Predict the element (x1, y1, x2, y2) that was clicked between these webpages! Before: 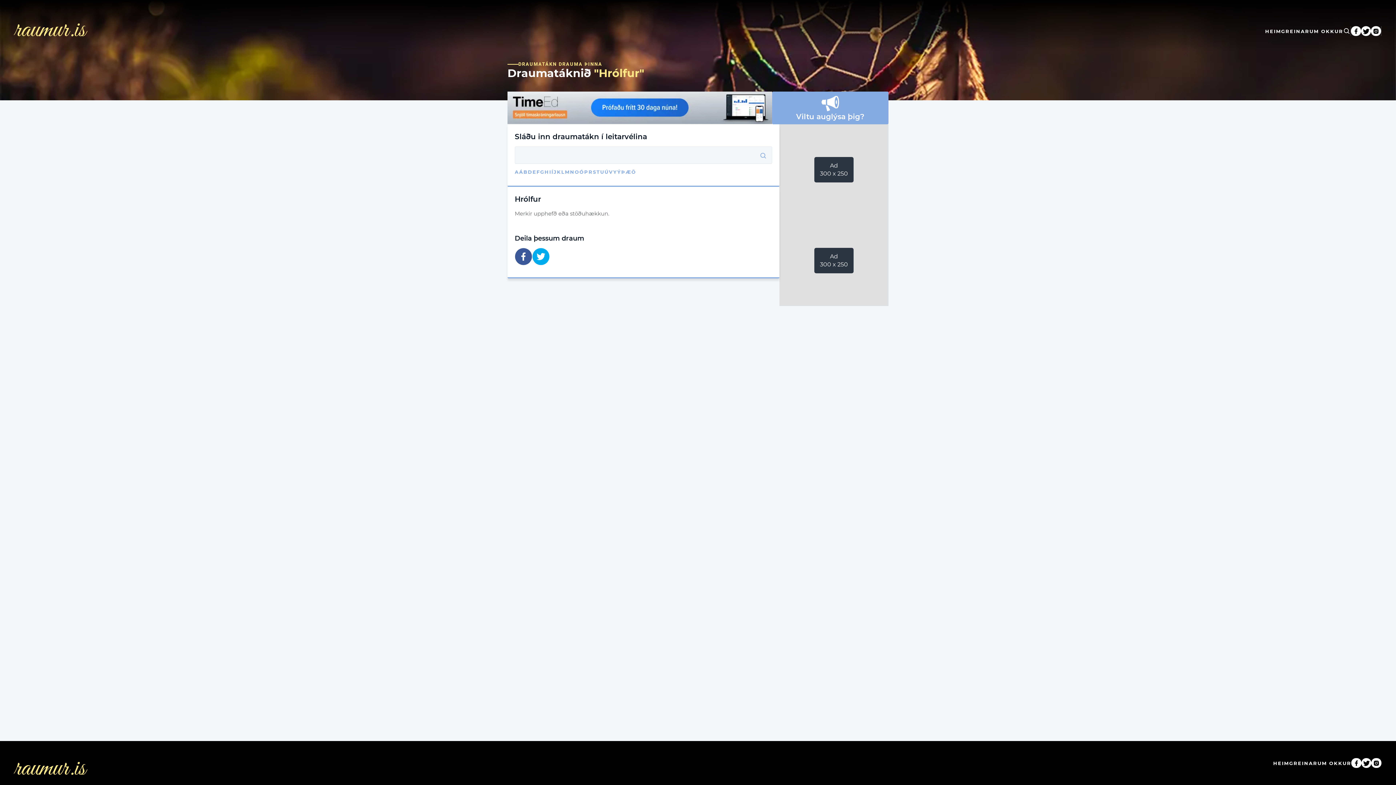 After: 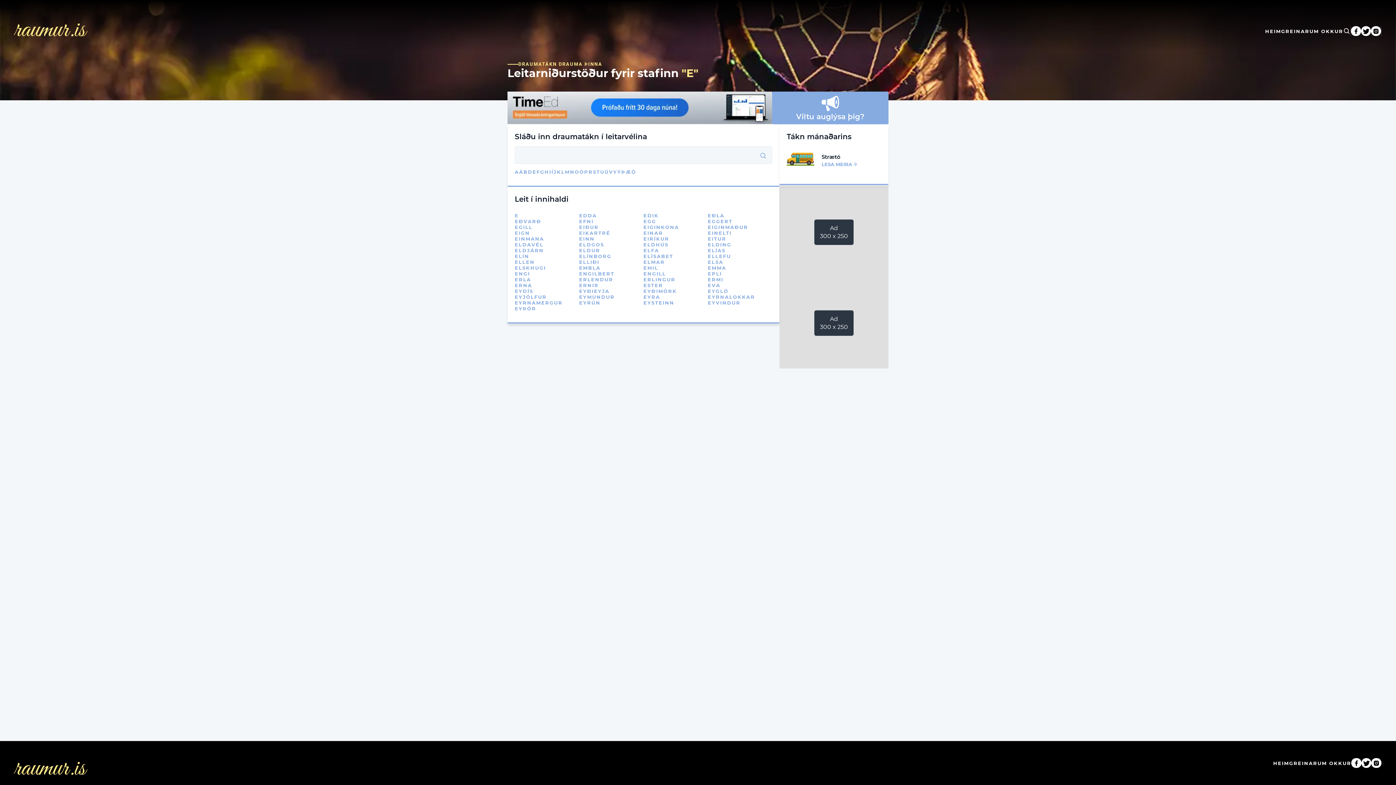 Action: bbox: (532, 169, 536, 174) label: E